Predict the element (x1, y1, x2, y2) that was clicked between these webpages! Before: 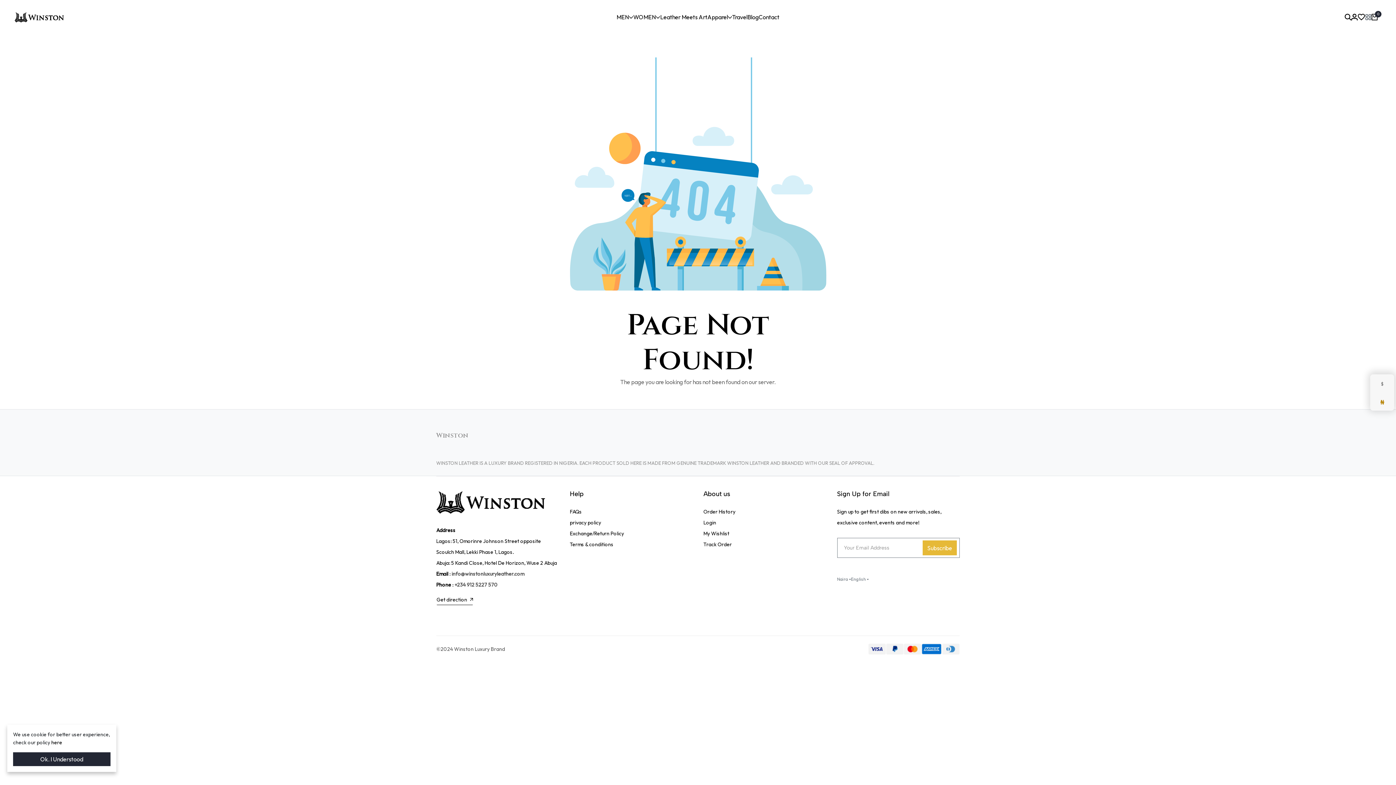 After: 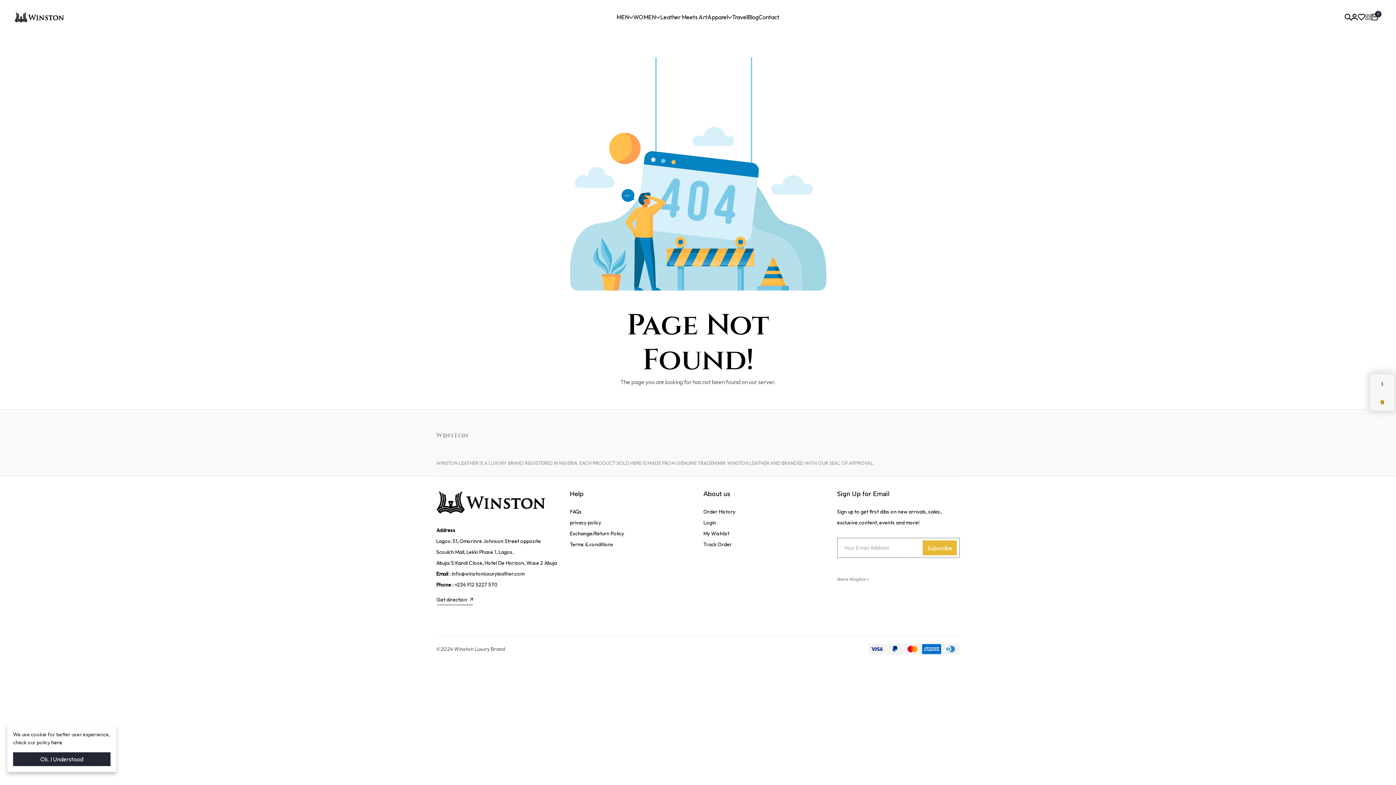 Action: label: +234 912 5227 570 bbox: (454, 579, 497, 590)